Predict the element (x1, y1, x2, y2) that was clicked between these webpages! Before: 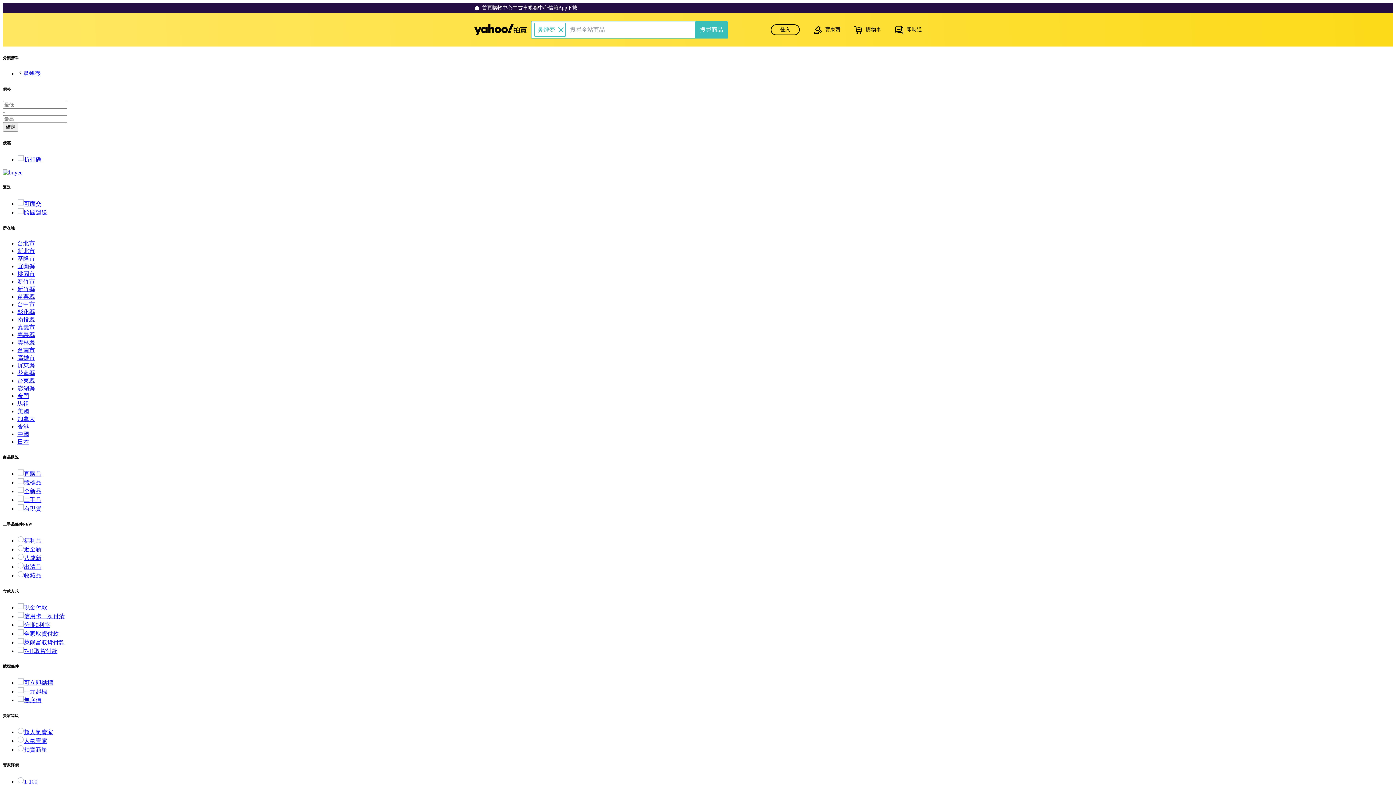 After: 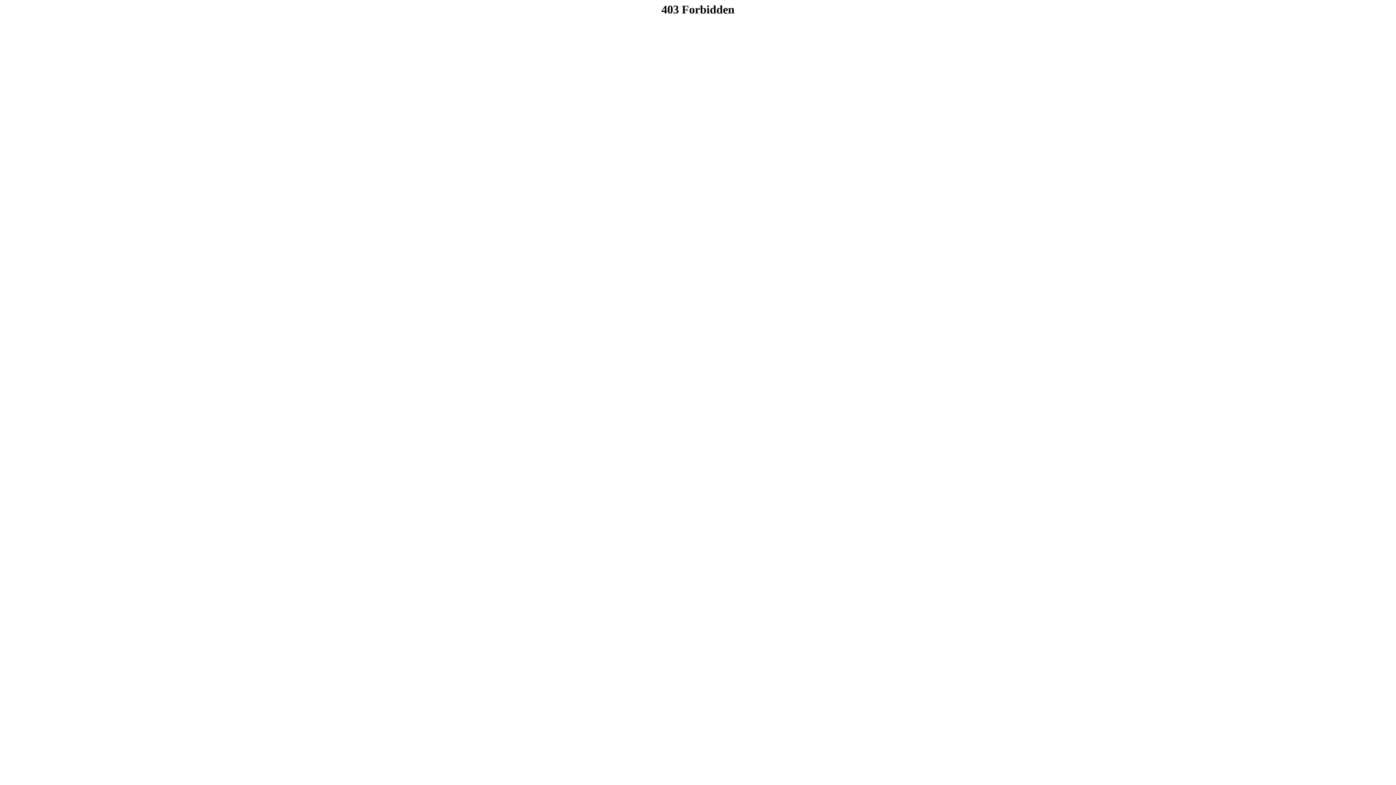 Action: bbox: (2, 169, 22, 175)